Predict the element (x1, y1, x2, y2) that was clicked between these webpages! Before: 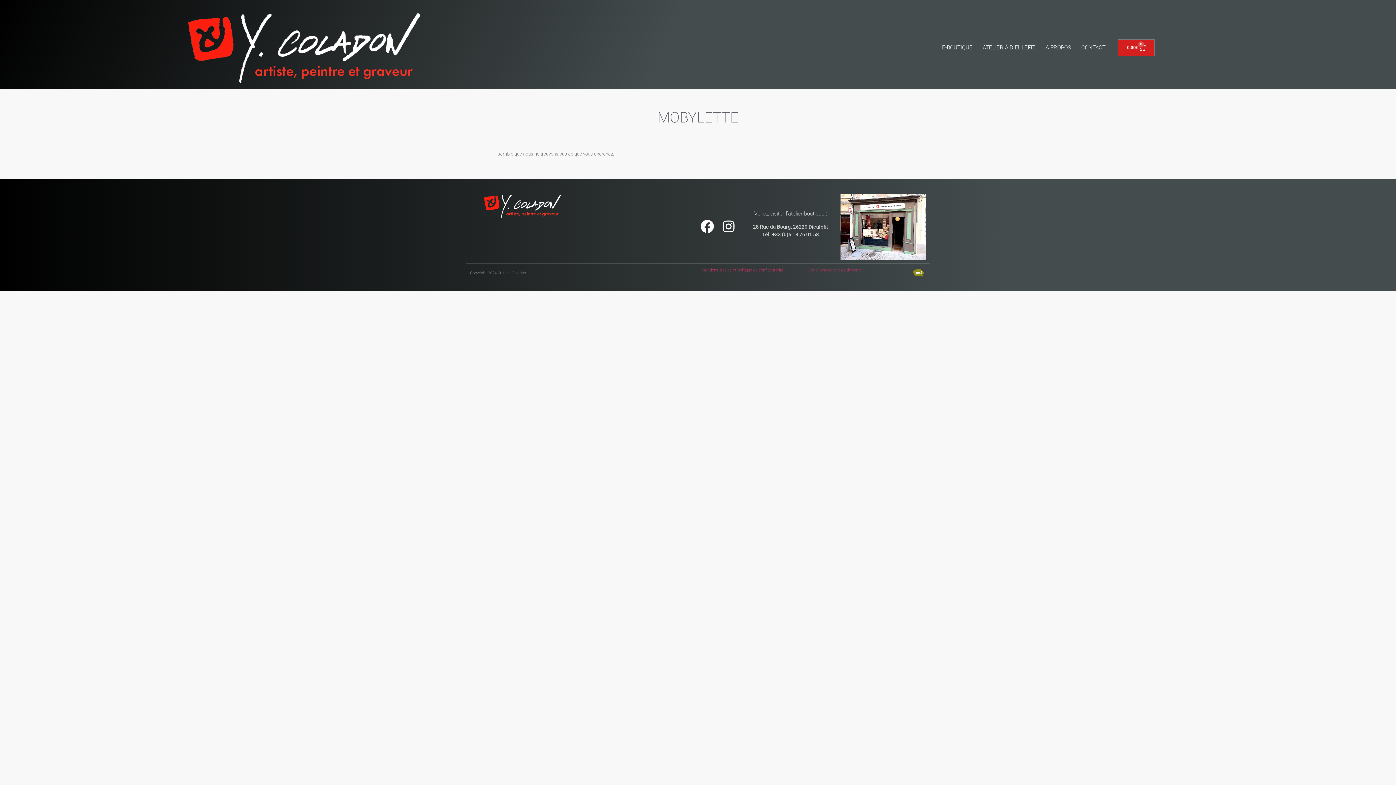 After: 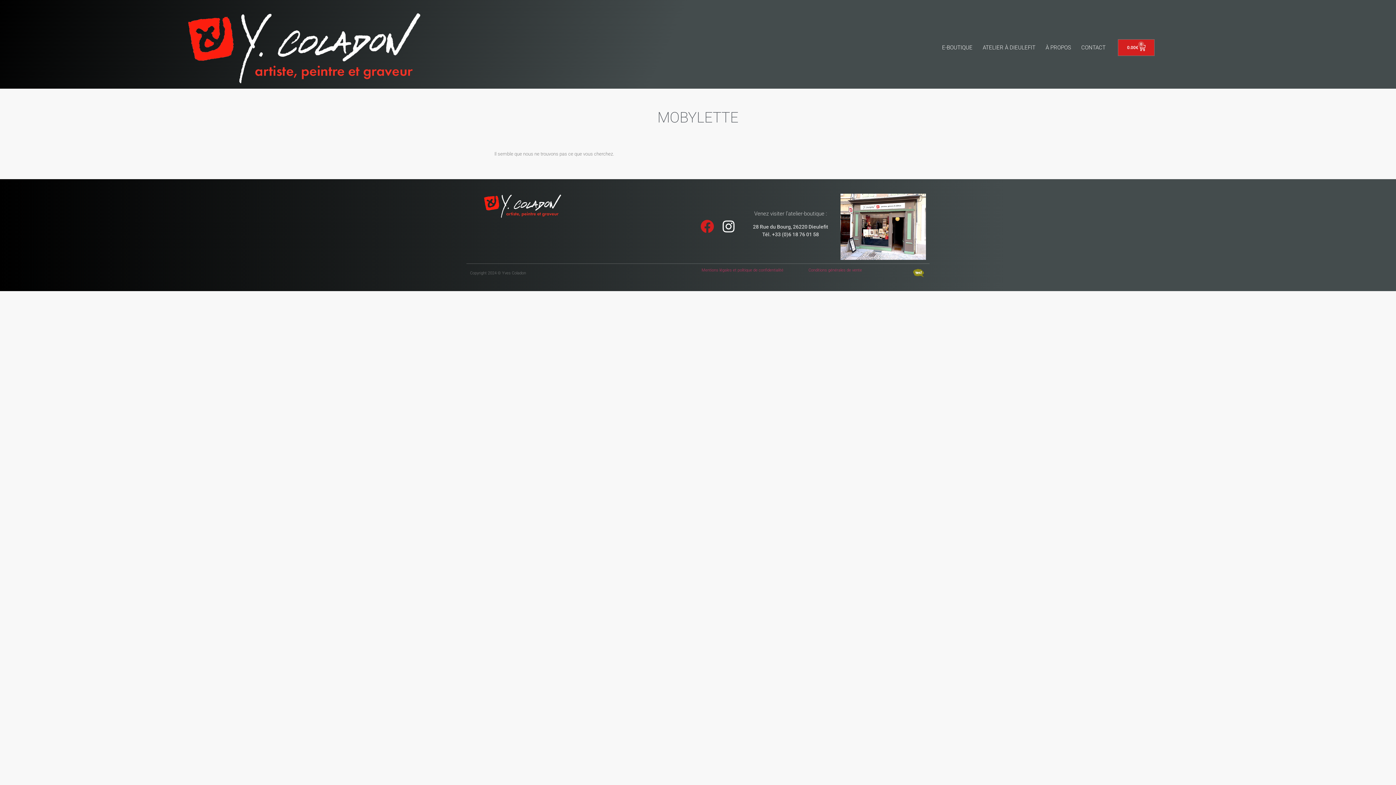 Action: bbox: (699, 220, 717, 233)